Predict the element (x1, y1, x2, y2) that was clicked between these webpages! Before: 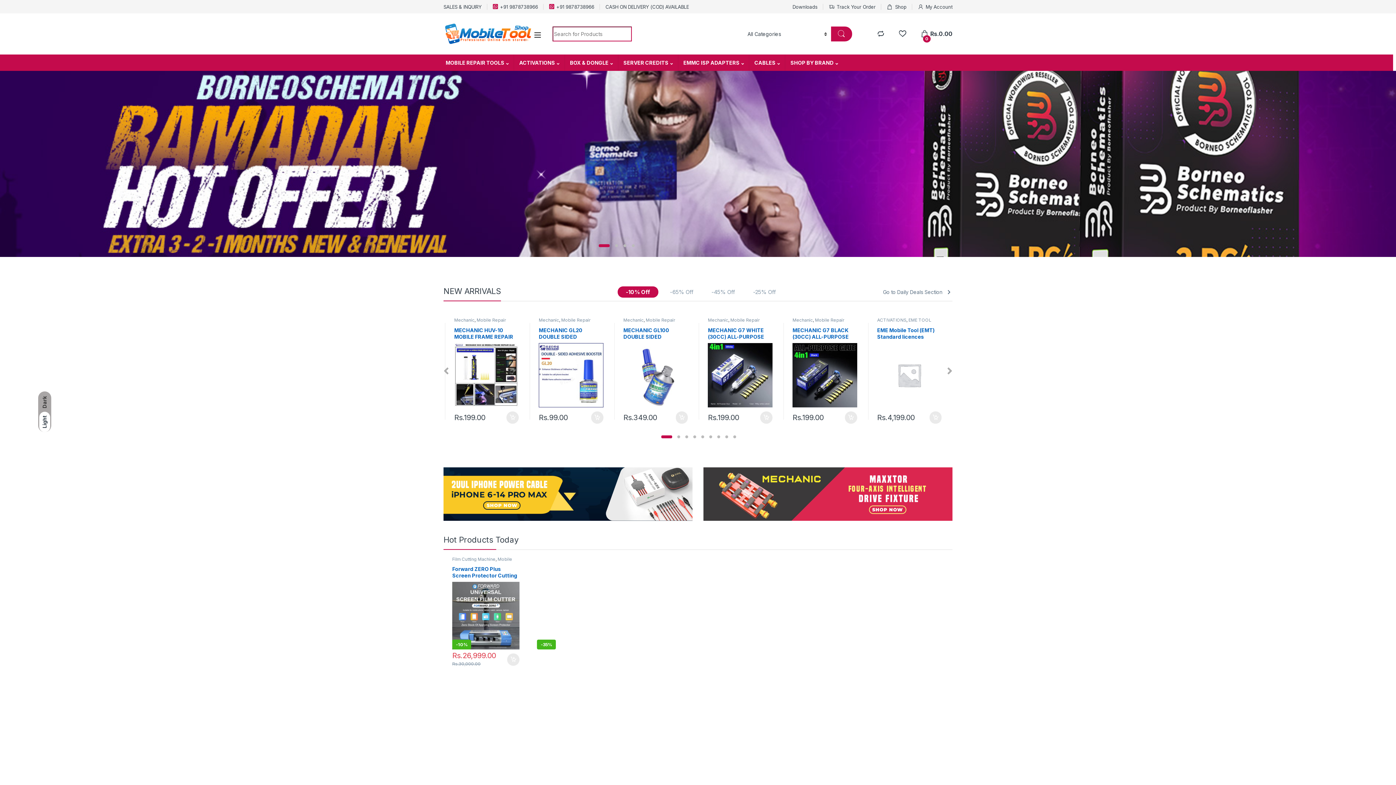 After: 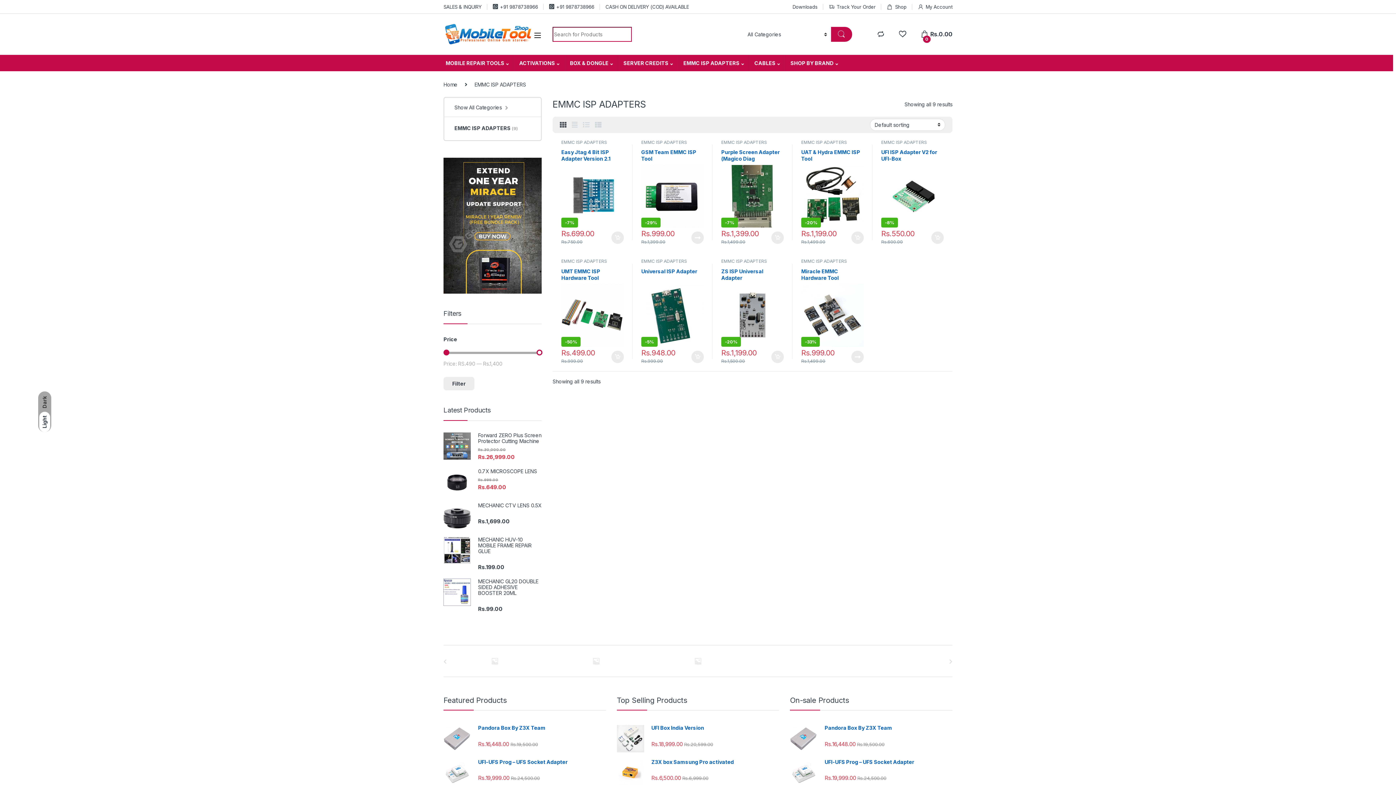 Action: label: EMMC ISP ADAPTERS bbox: (678, 54, 749, 71)